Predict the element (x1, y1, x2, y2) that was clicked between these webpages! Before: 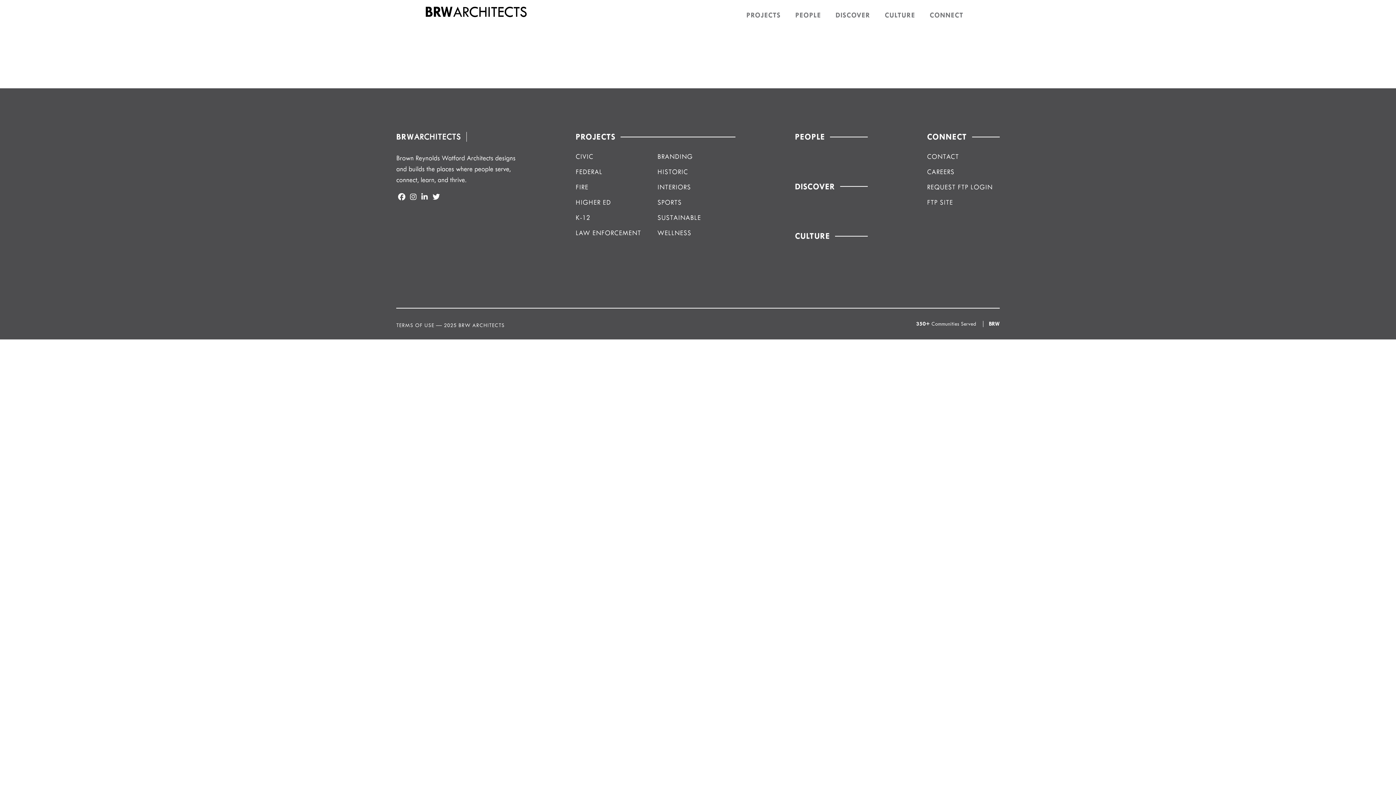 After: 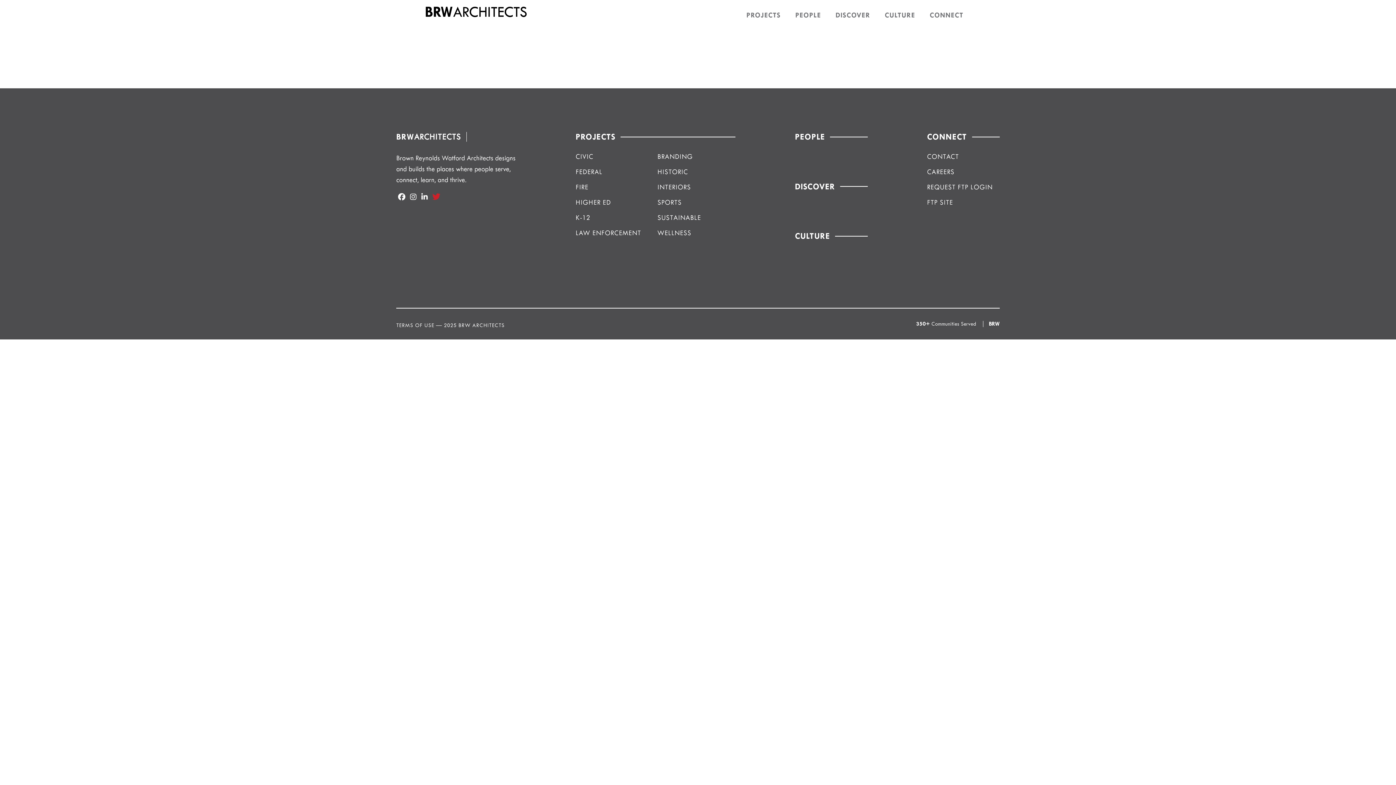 Action: bbox: (432, 192, 440, 201)